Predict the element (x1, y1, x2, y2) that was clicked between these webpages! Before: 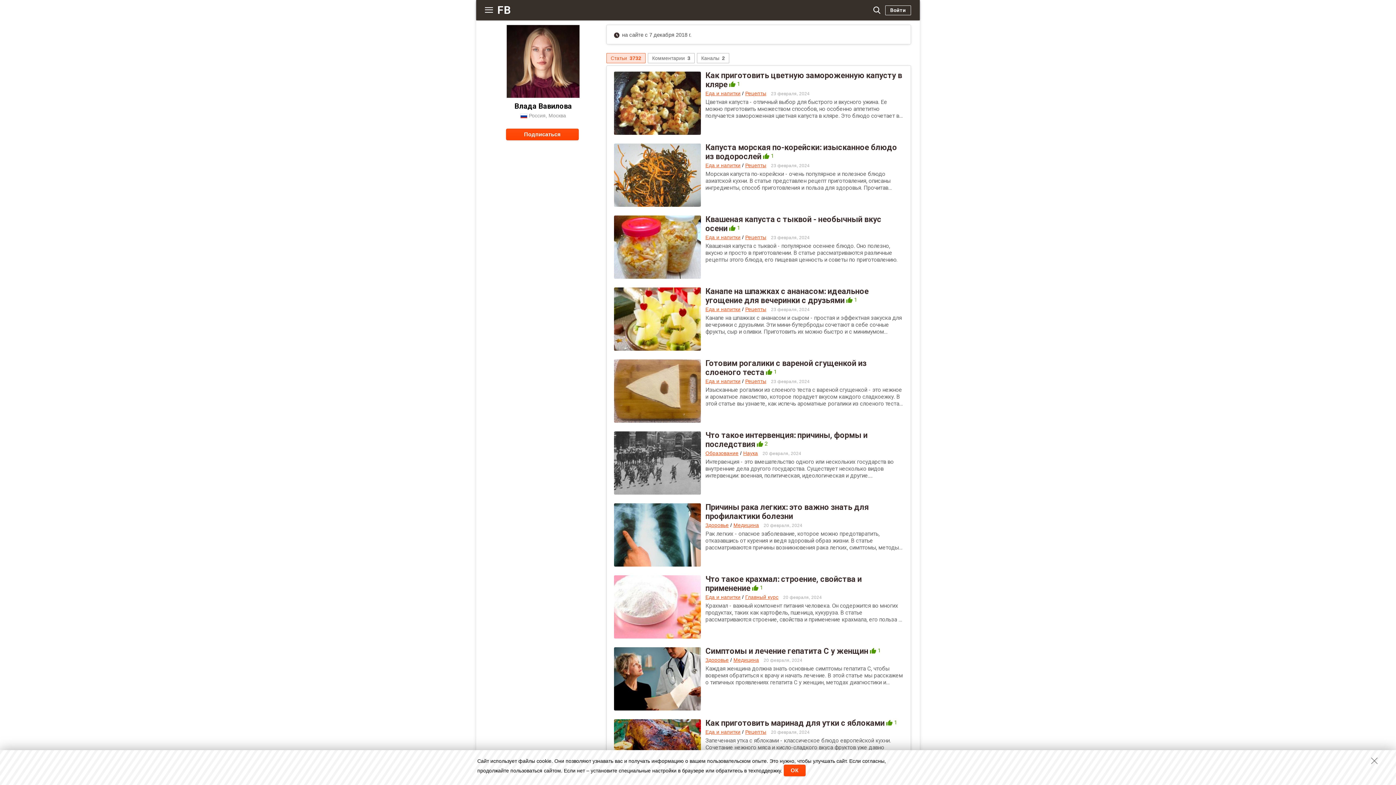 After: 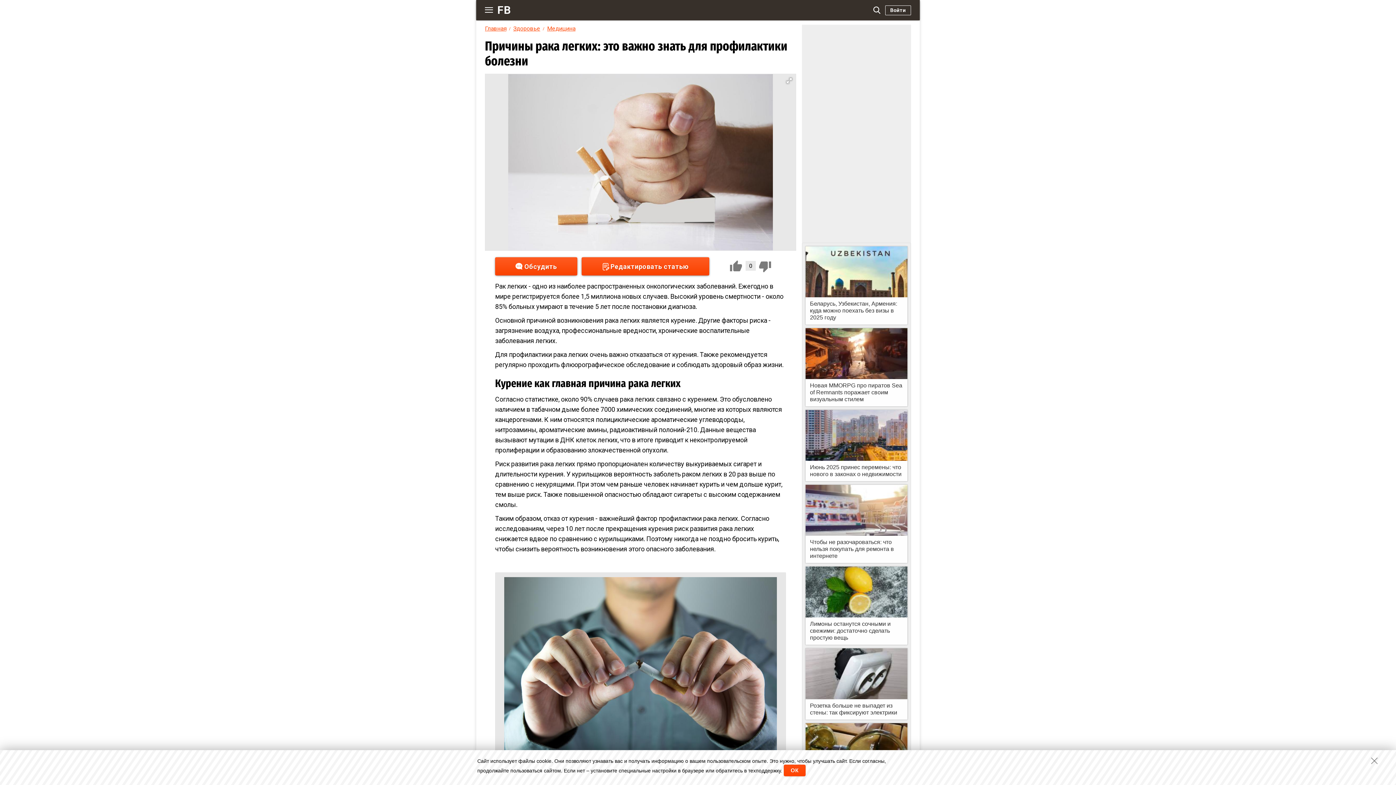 Action: label: Причины рака легких: это важно знать для профилактики болезни bbox: (705, 502, 868, 521)